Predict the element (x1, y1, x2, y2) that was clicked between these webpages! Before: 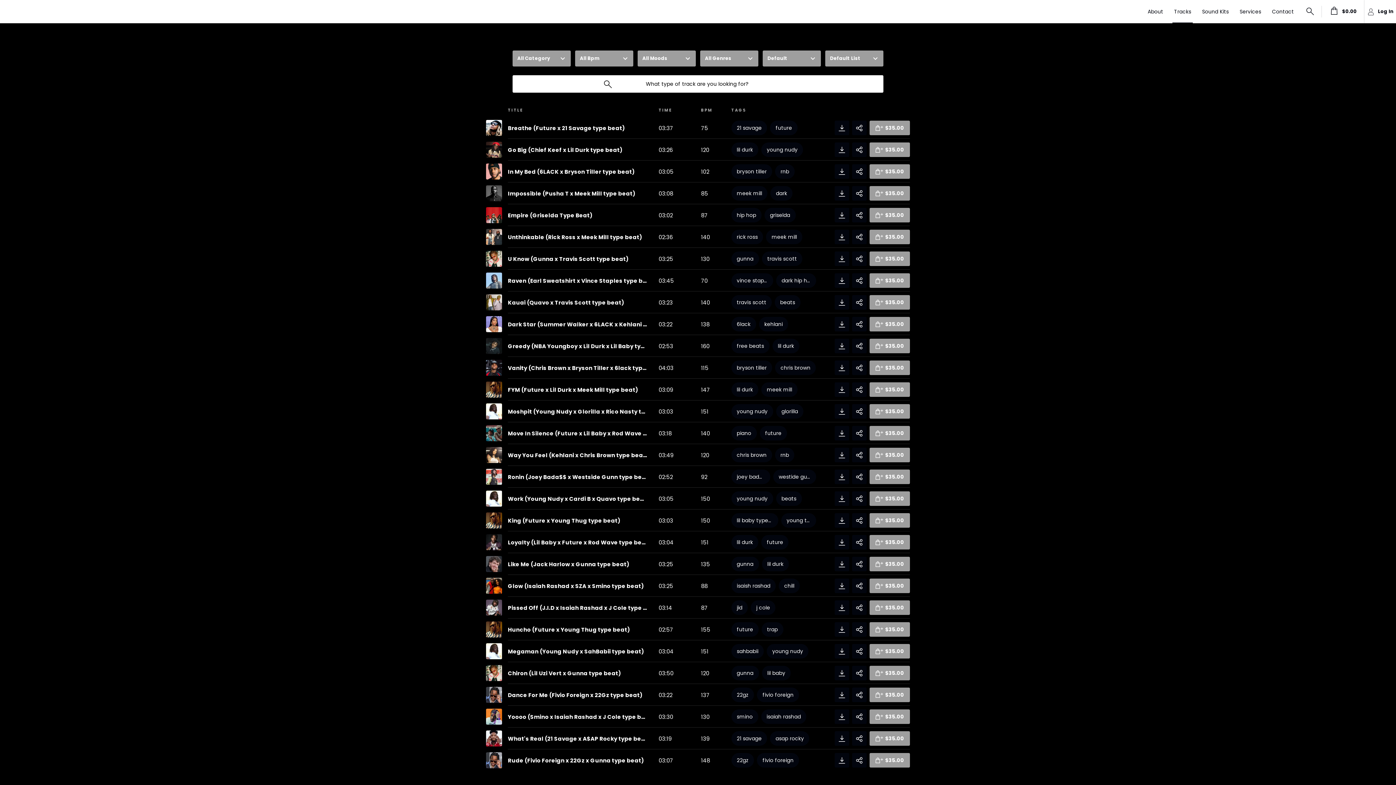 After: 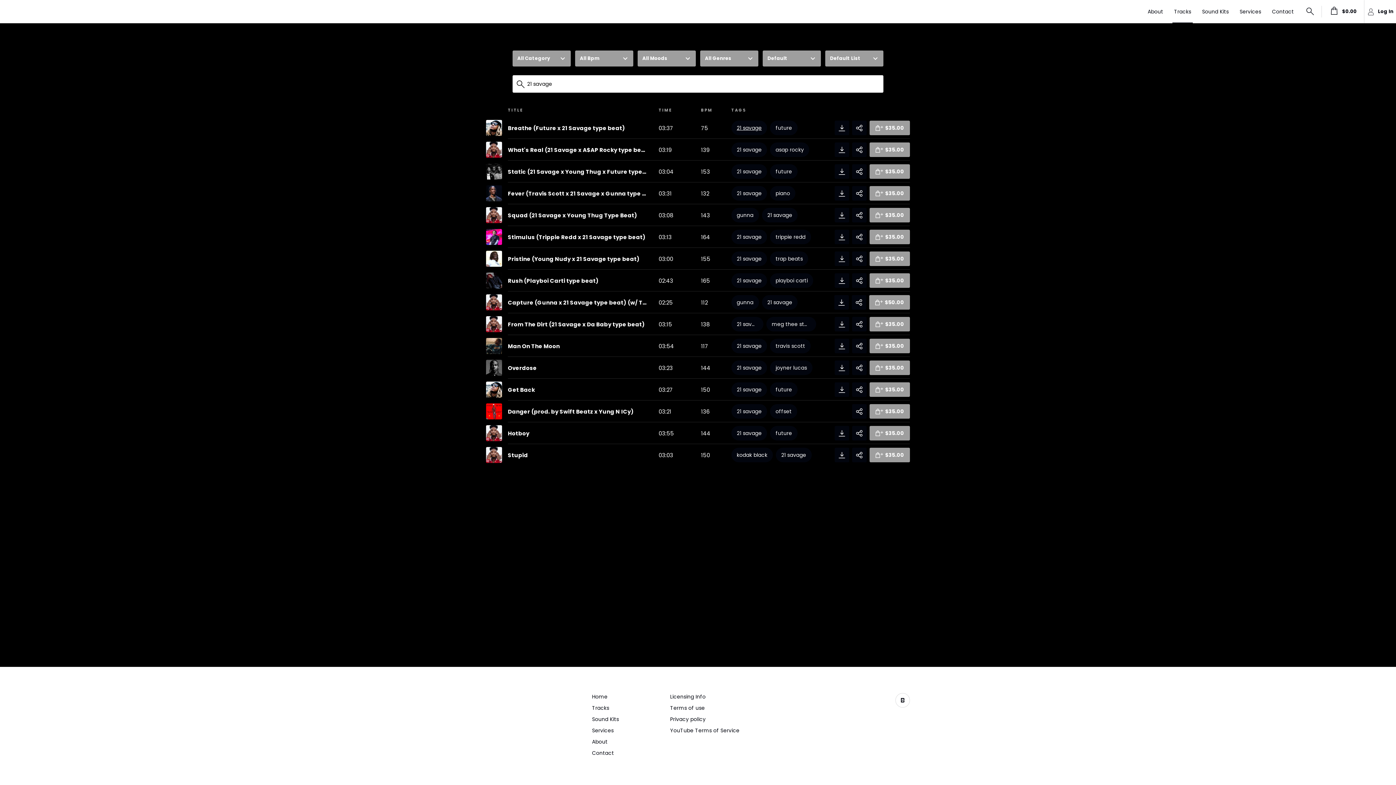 Action: bbox: (731, 120, 767, 135) label: 21 savage